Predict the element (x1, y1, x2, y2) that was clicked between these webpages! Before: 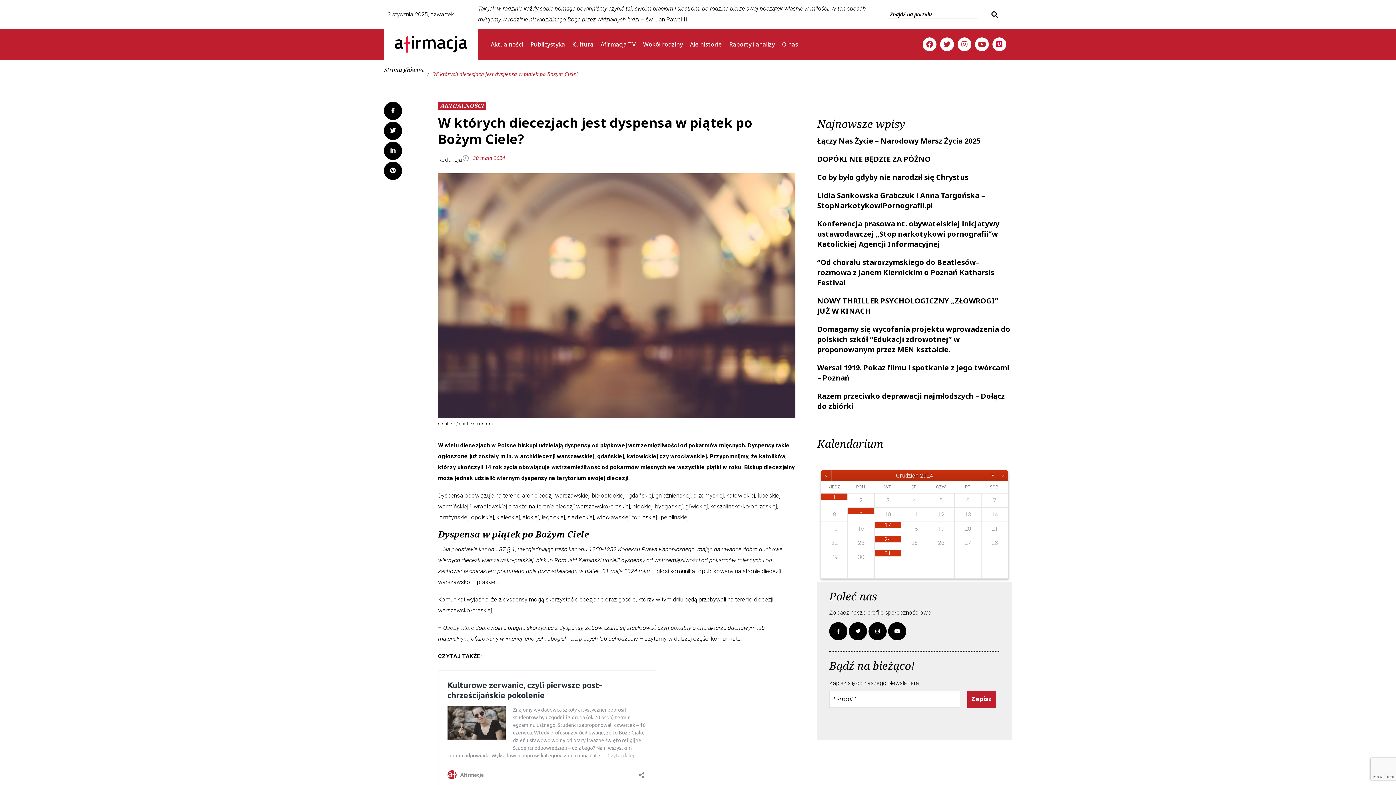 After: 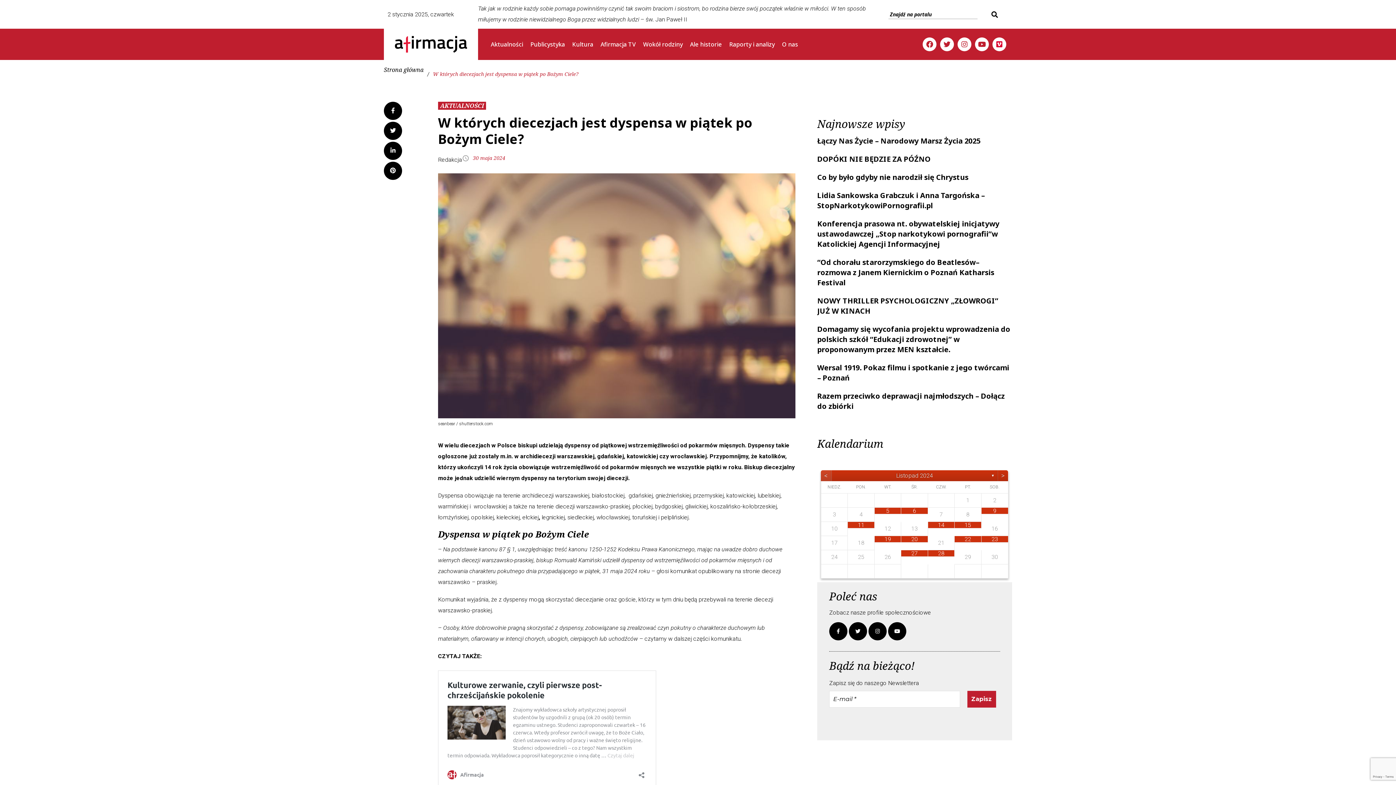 Action: bbox: (821, 470, 831, 481) label: <